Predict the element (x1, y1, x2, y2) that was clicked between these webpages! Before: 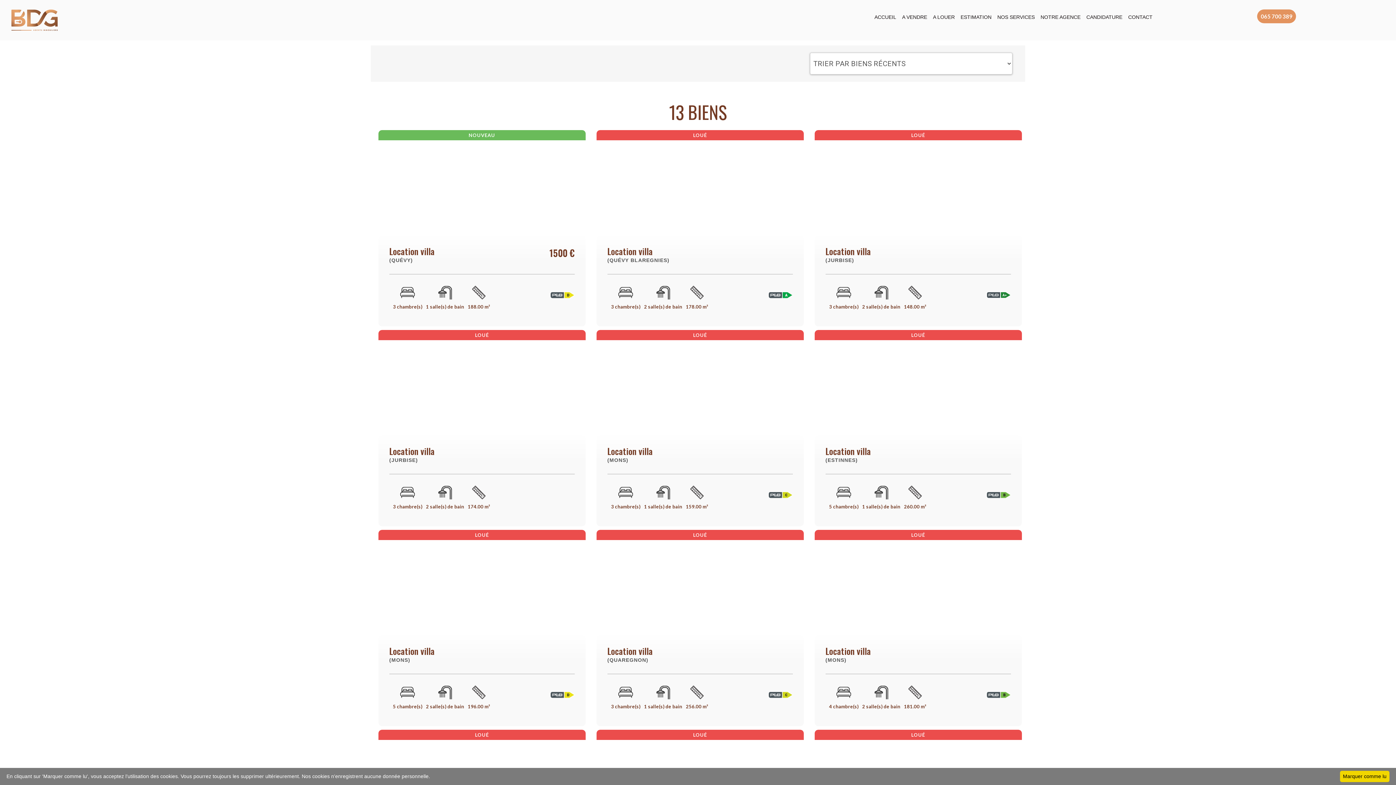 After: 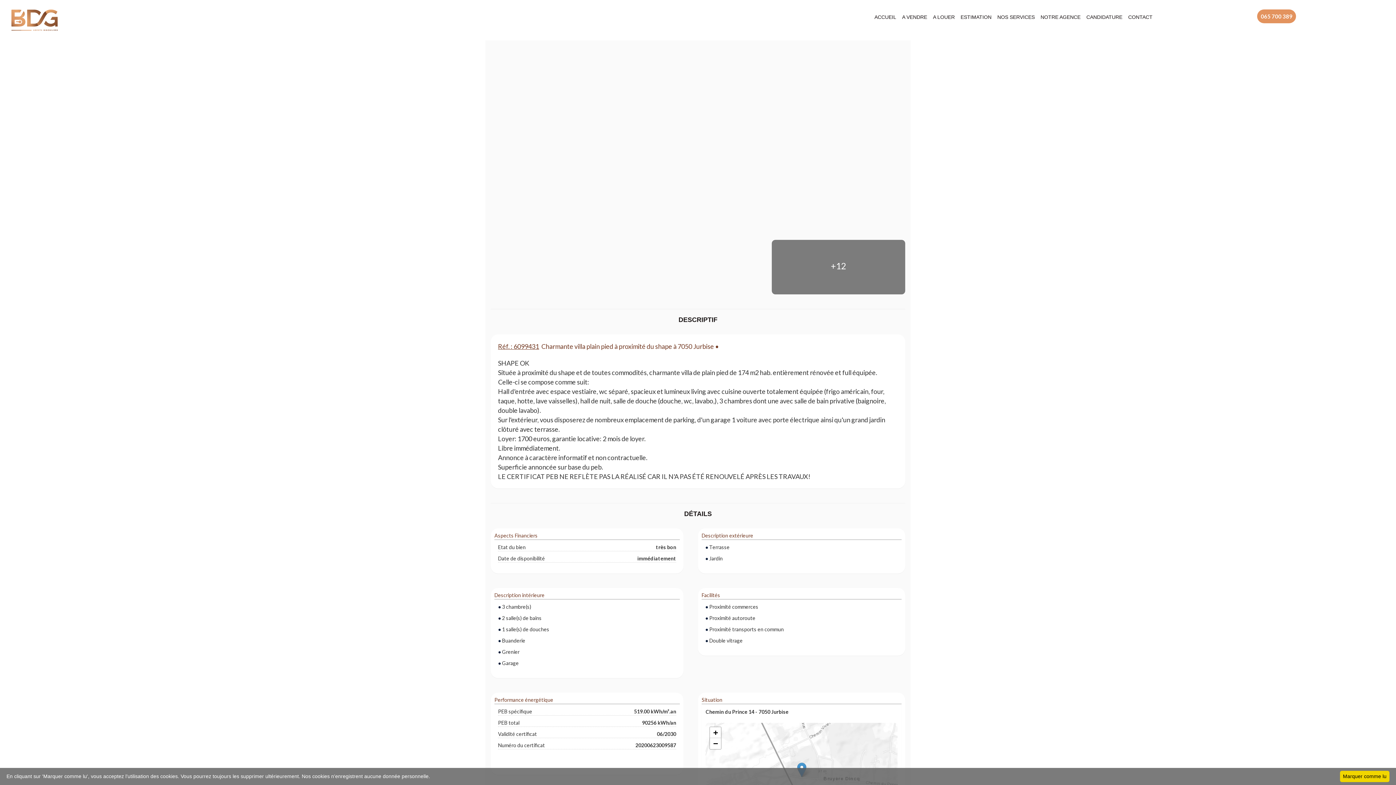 Action: bbox: (378, 330, 585, 475) label: LOUÉ